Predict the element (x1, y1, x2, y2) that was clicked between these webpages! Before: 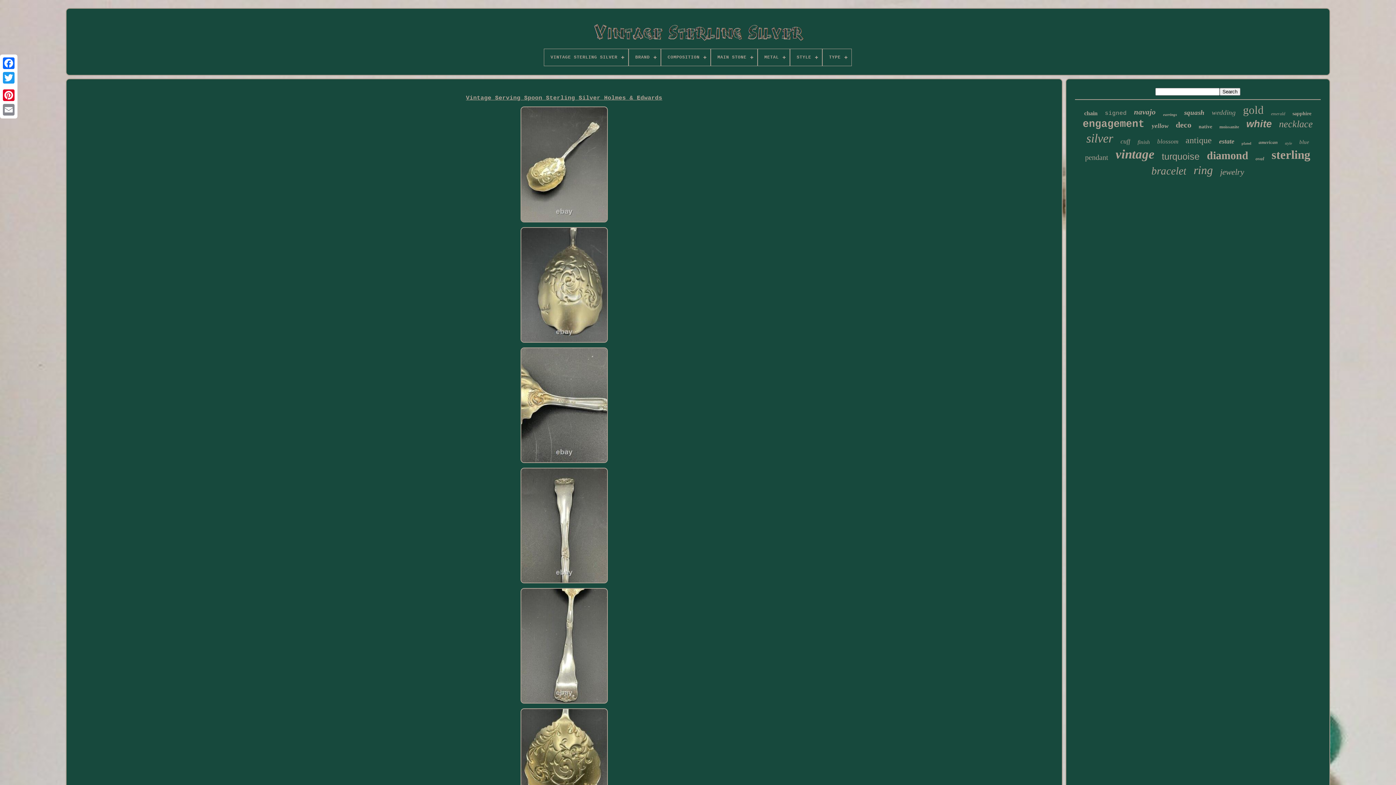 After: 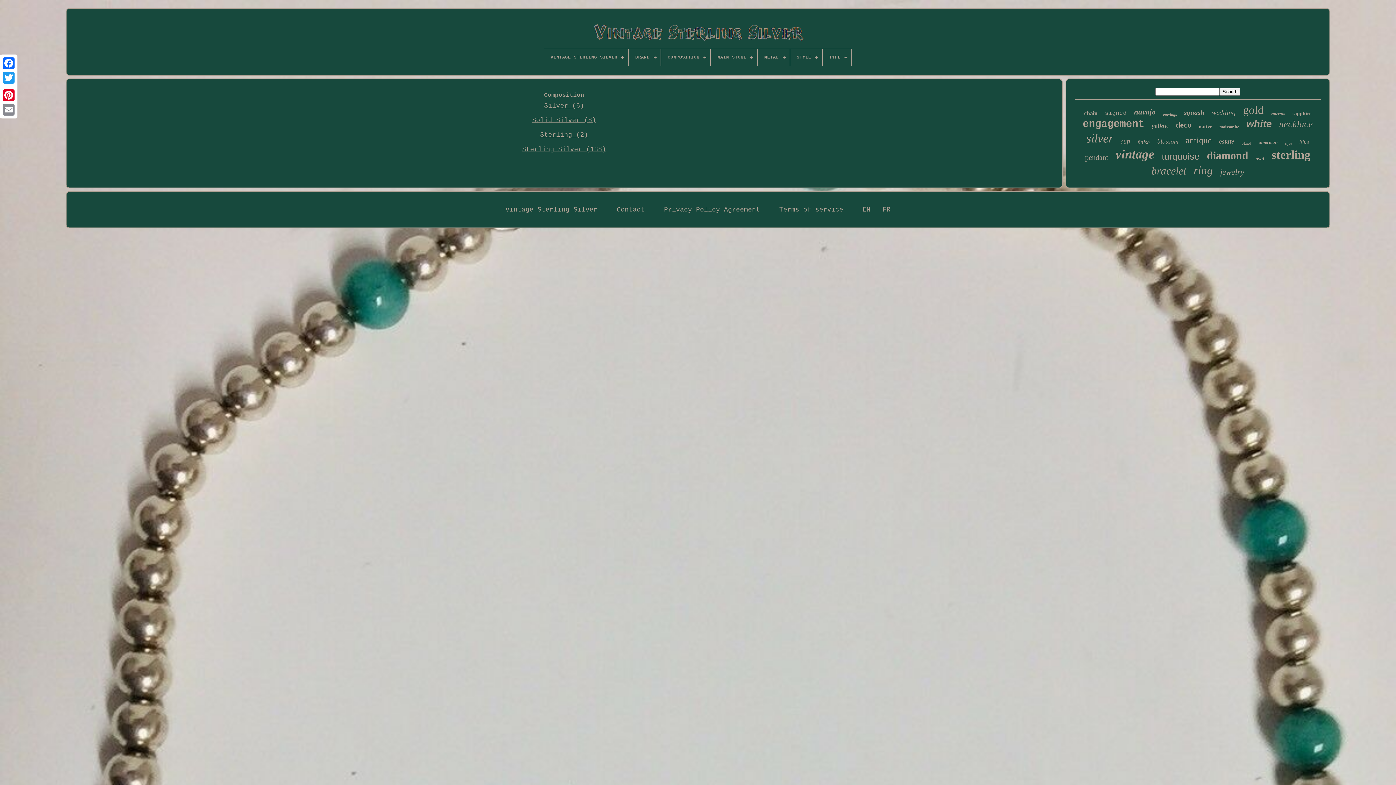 Action: label: COMPOSITION bbox: (661, 49, 710, 65)